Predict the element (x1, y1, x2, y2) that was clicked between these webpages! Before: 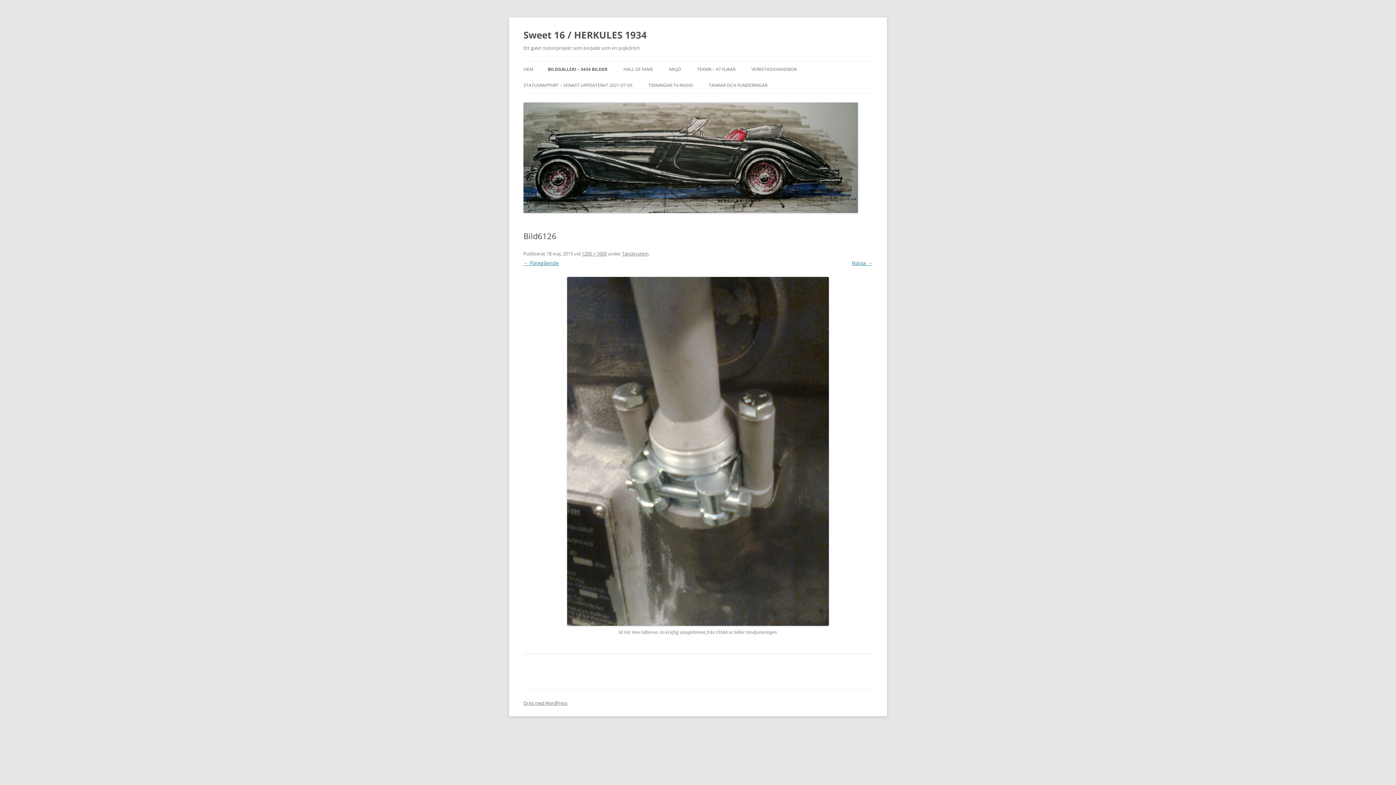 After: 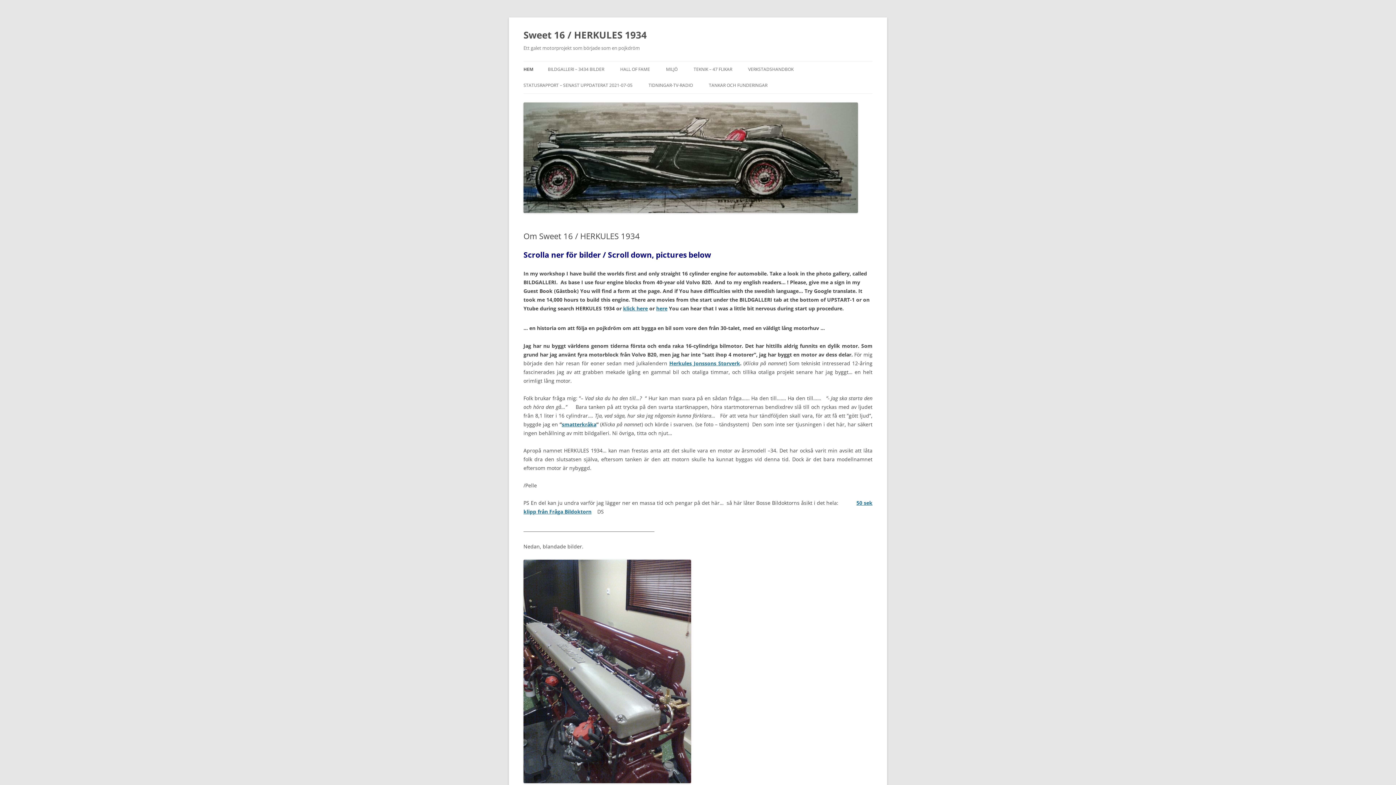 Action: bbox: (523, 61, 533, 77) label: HEM